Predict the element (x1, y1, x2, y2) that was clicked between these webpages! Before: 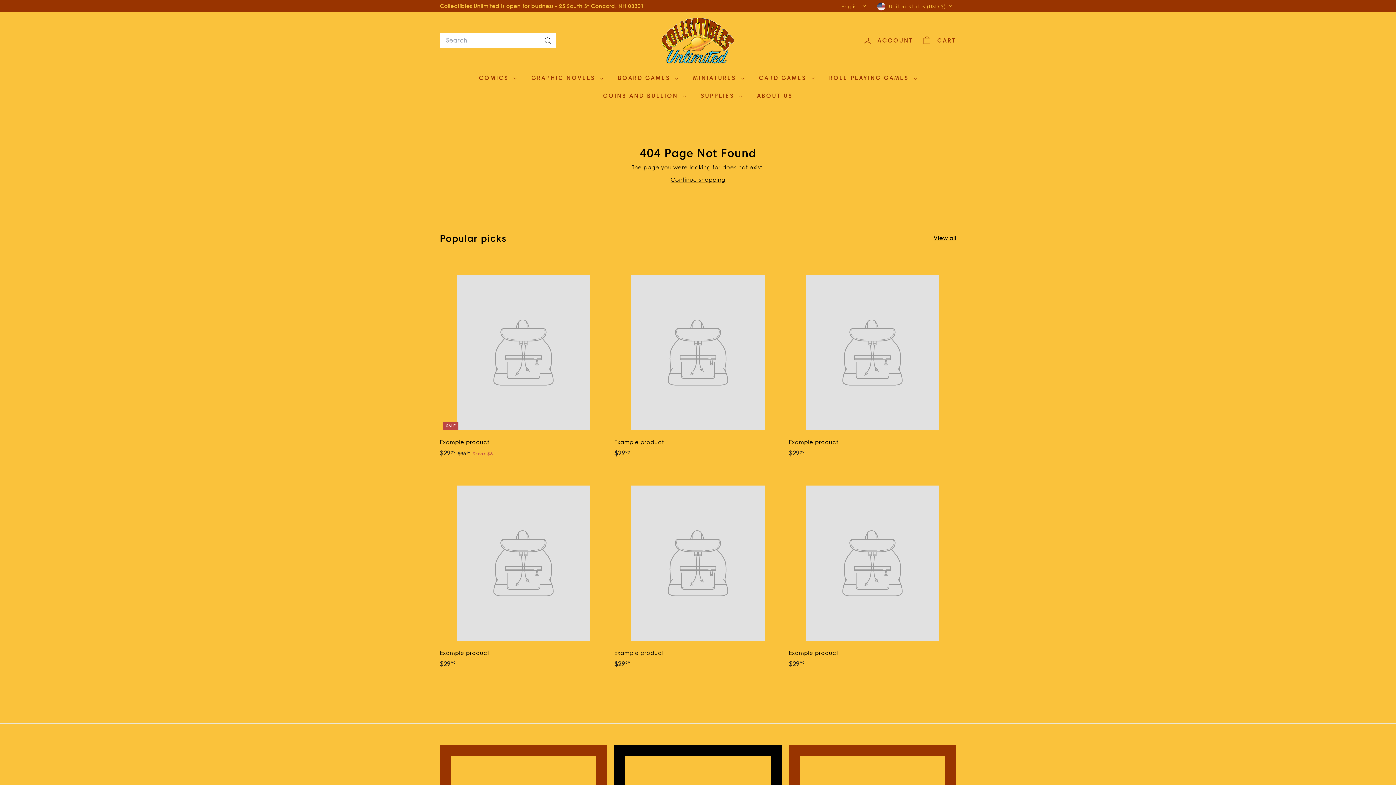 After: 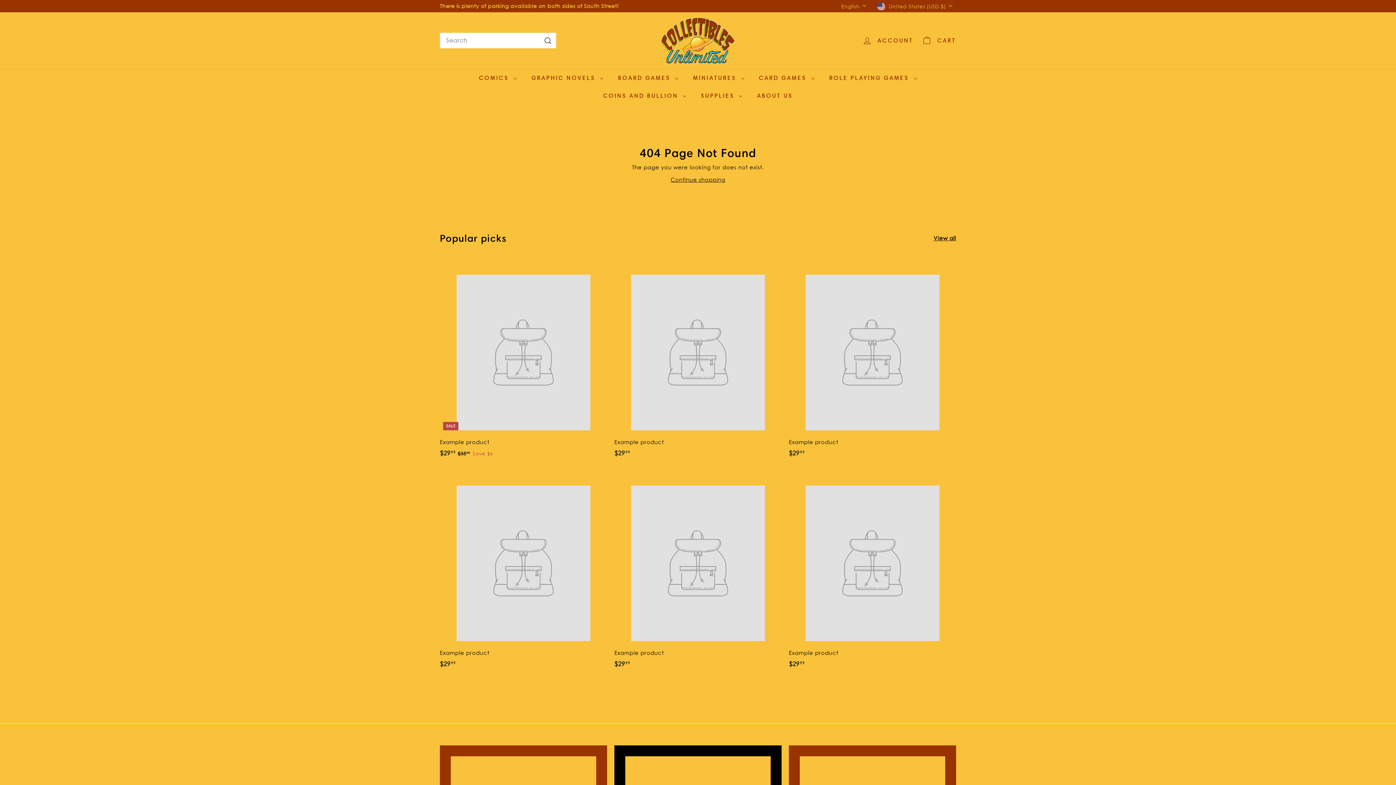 Action: label: Example product
$2999
$29.99 bbox: (440, 468, 607, 676)